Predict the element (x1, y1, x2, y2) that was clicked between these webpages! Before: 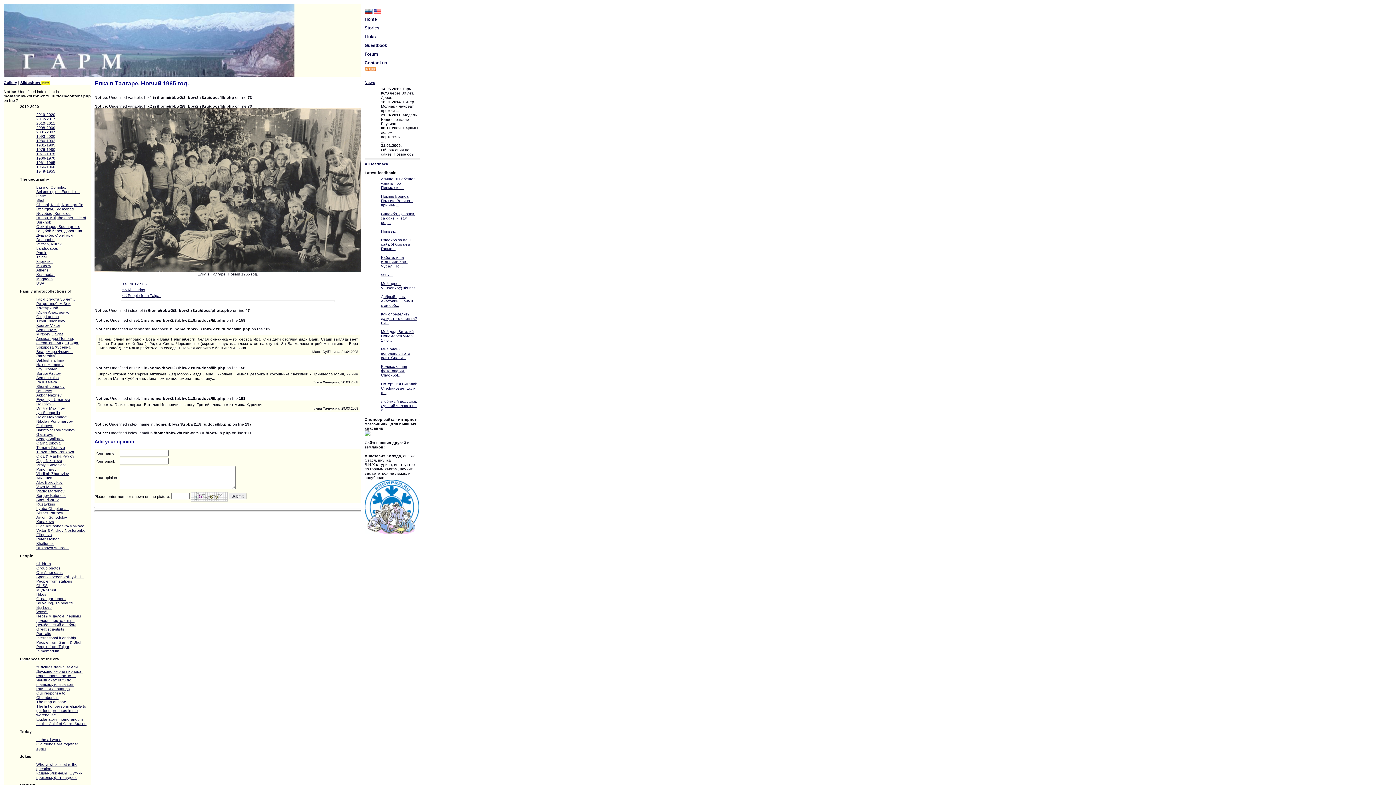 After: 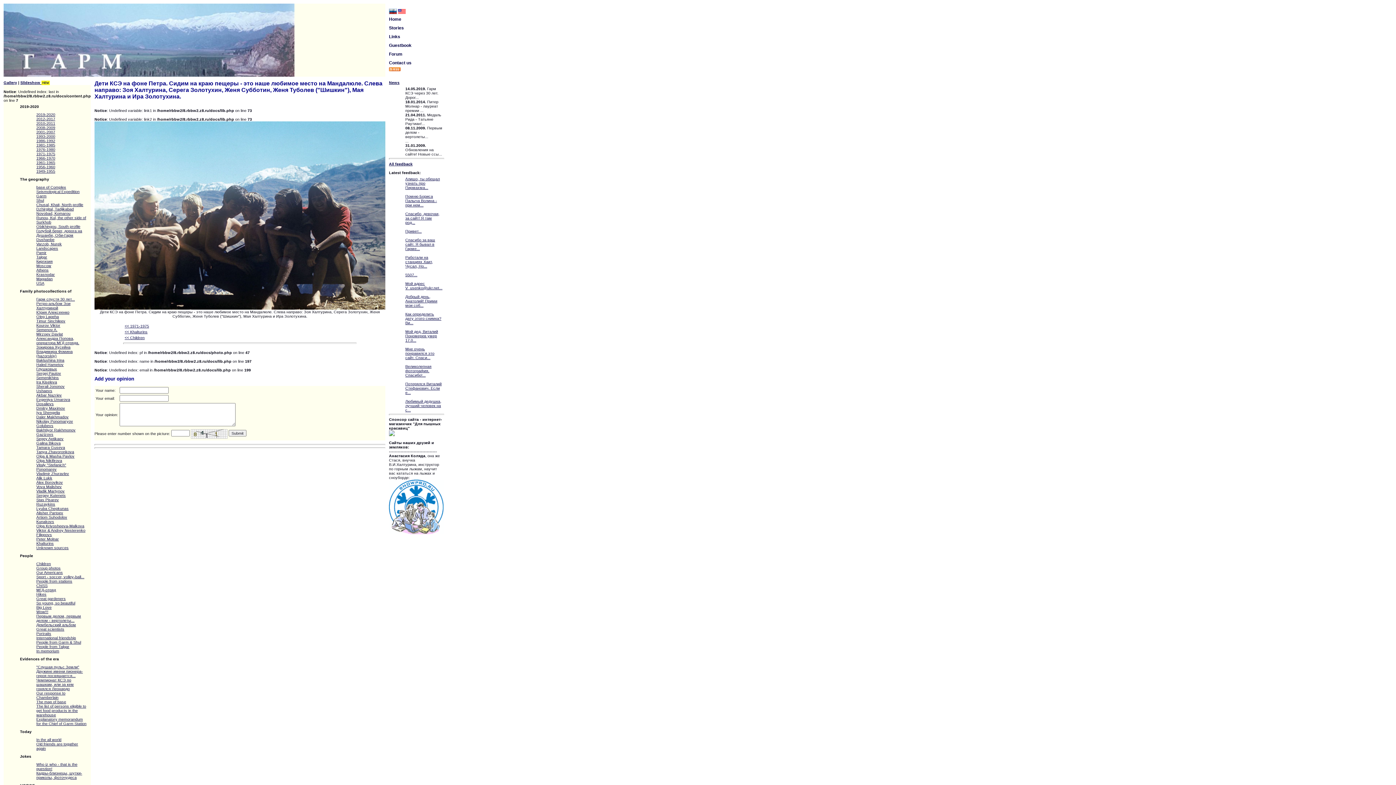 Action: label: Golubevs bbox: (36, 423, 53, 428)